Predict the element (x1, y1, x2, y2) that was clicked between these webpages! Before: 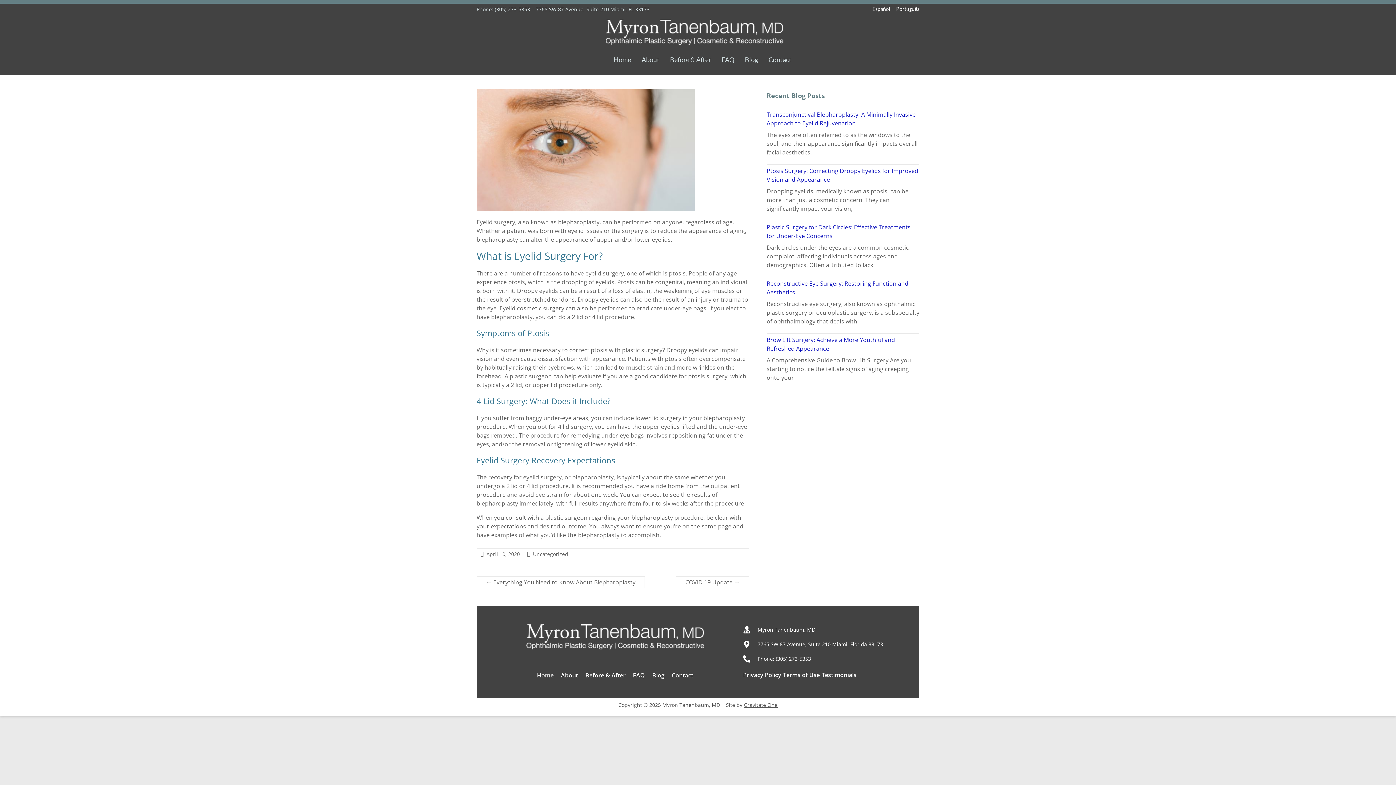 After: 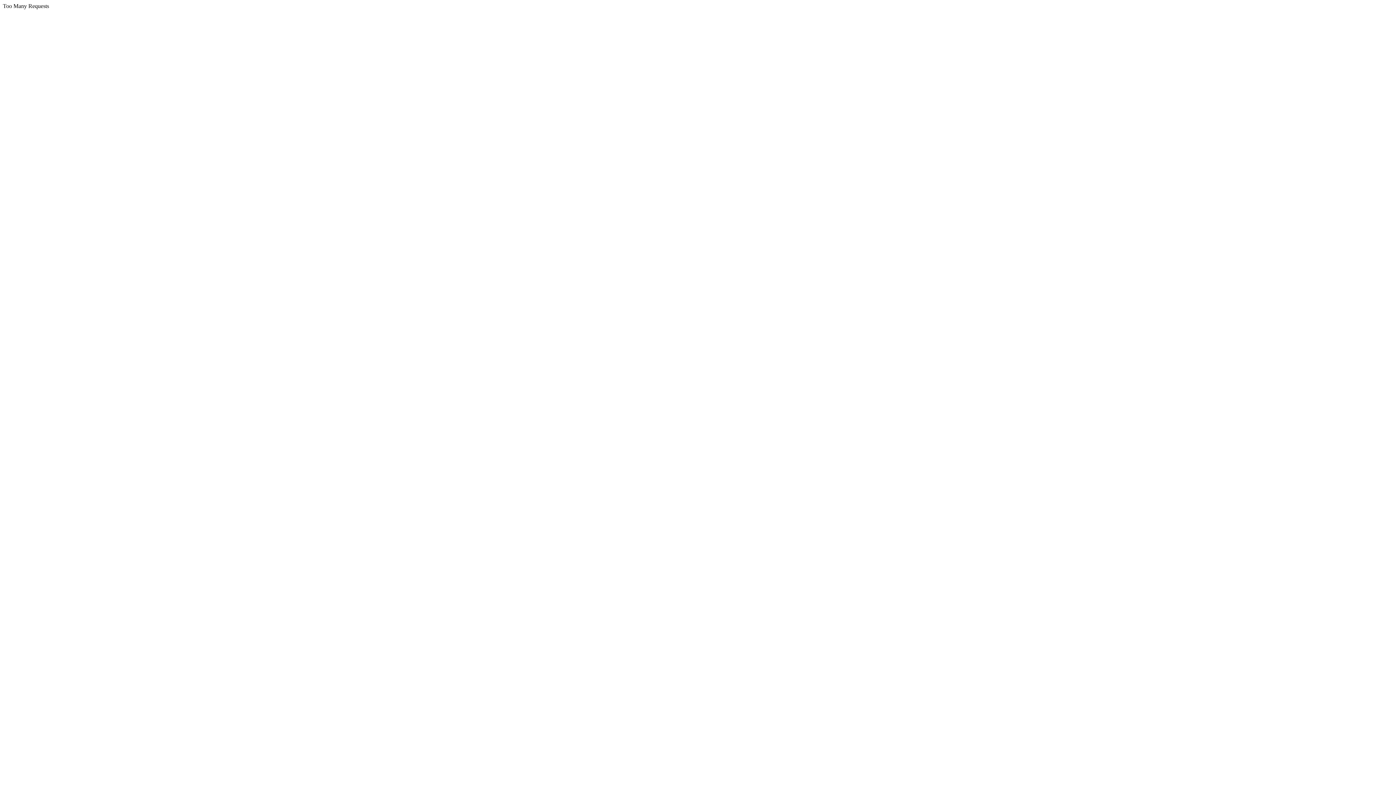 Action: bbox: (866, 3, 890, 12) label: Español